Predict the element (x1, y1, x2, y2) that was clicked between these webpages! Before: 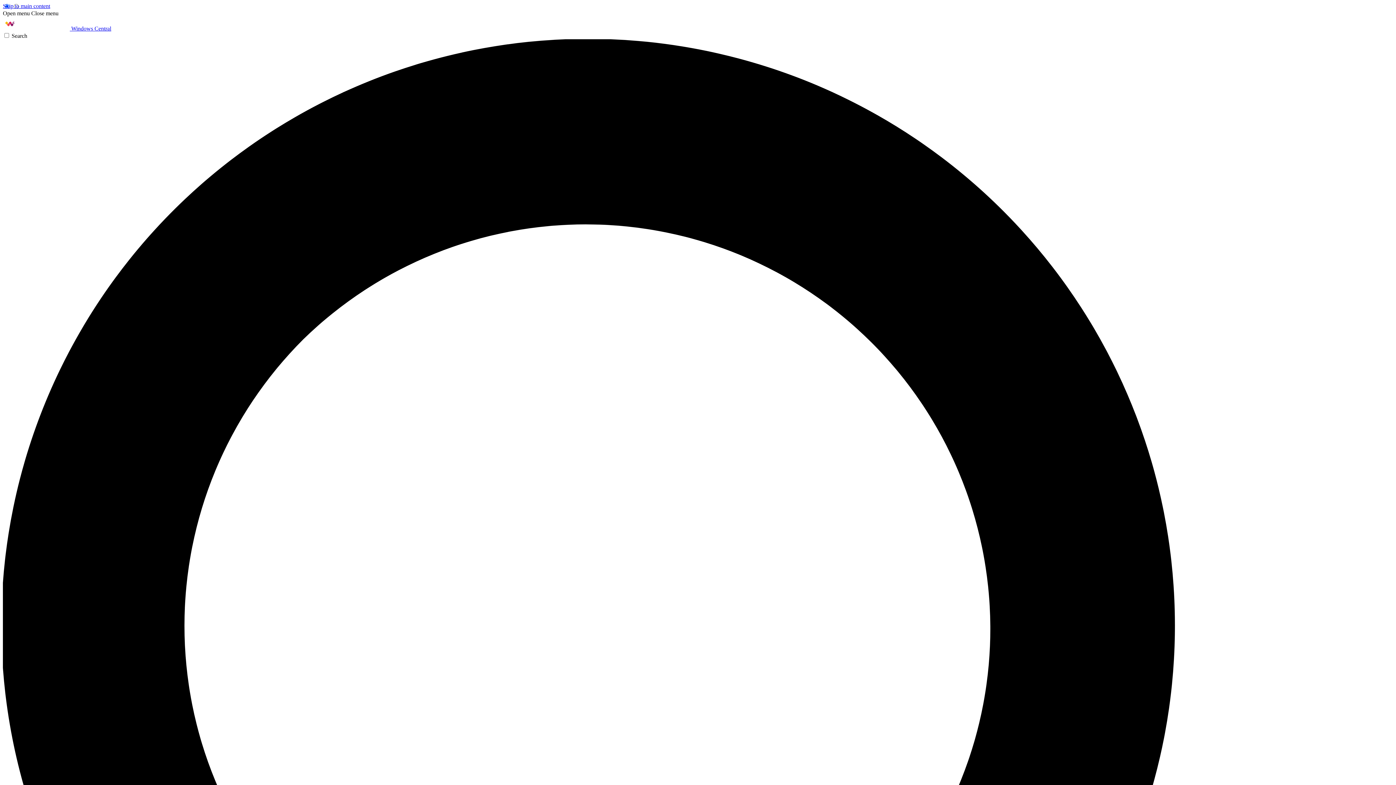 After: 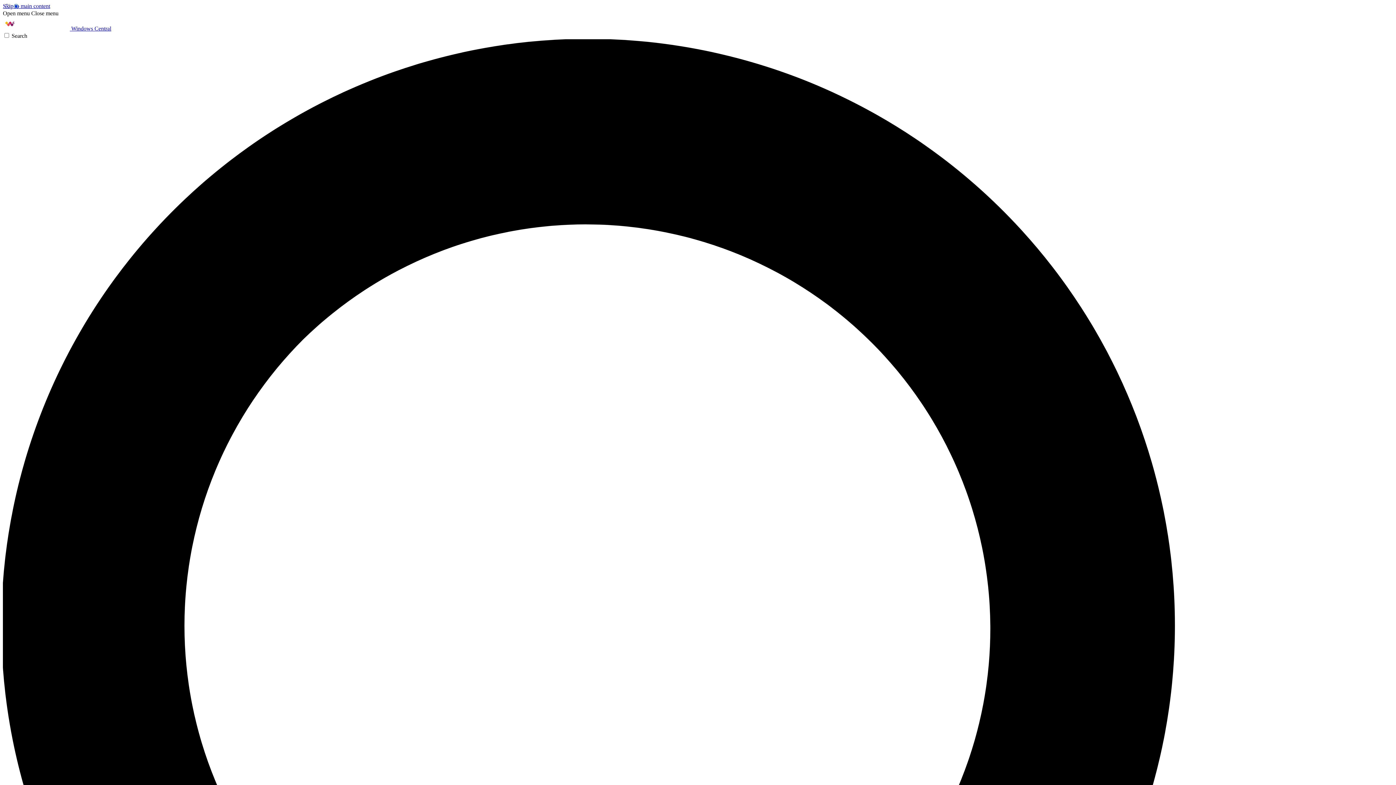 Action: bbox: (2, 10, 29, 16) label: Open menu